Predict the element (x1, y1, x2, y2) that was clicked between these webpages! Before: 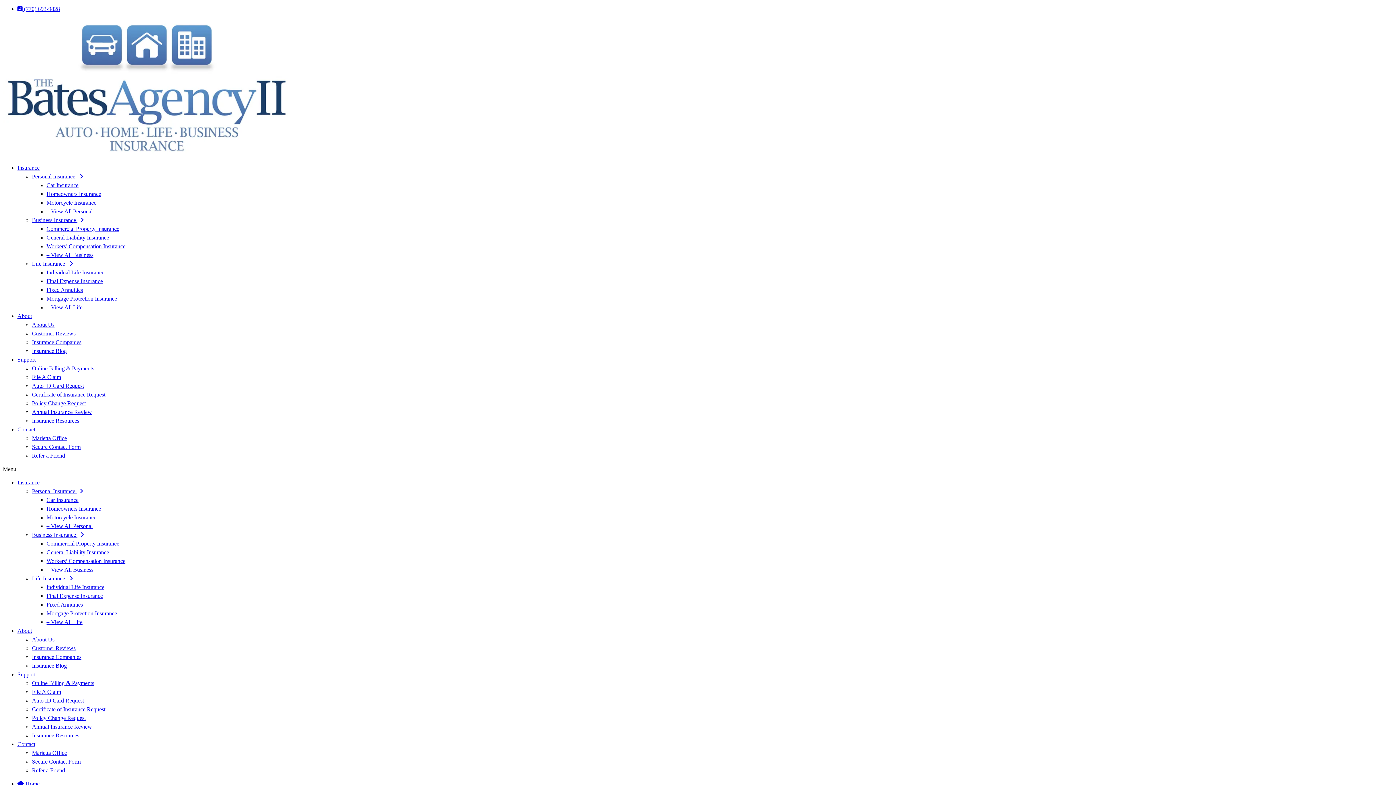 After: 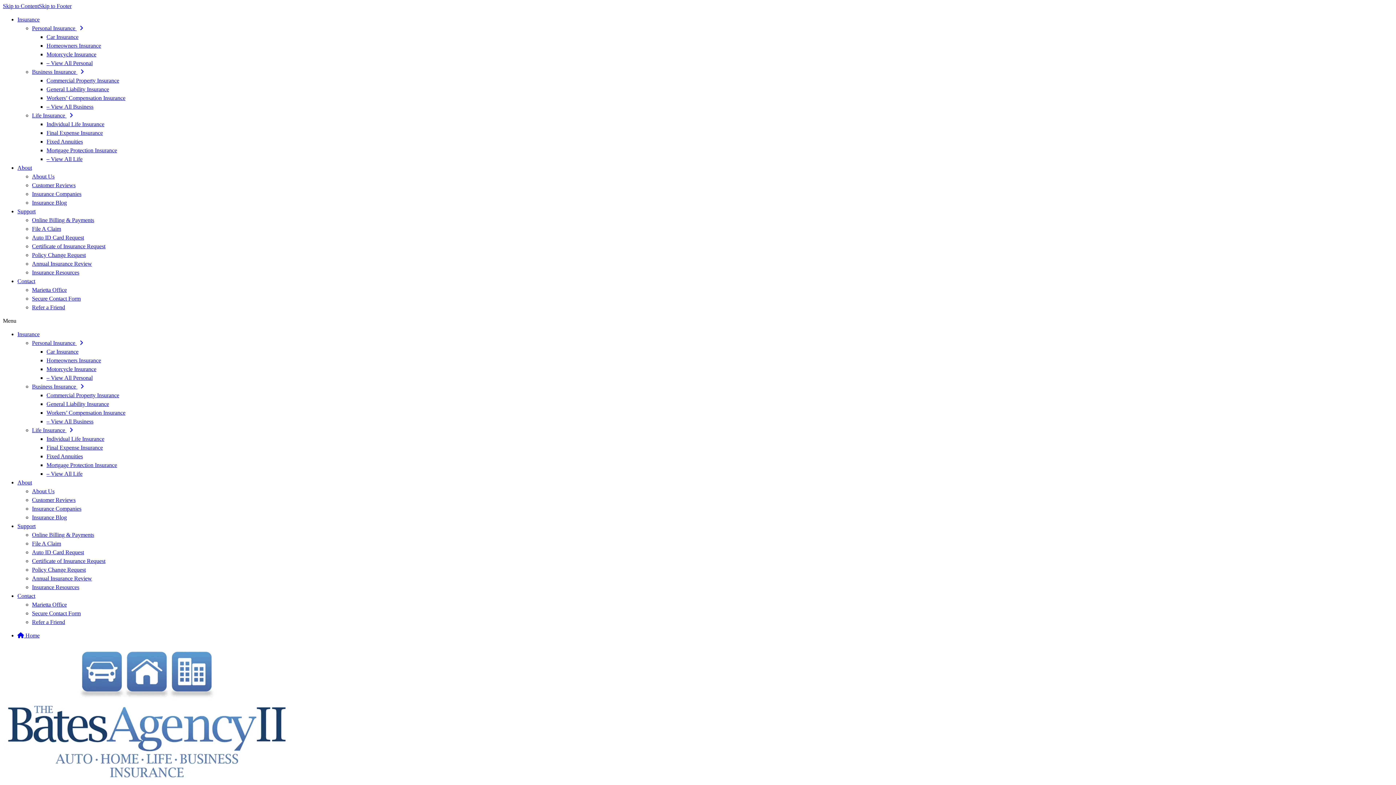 Action: label:  Home bbox: (17, 781, 39, 787)